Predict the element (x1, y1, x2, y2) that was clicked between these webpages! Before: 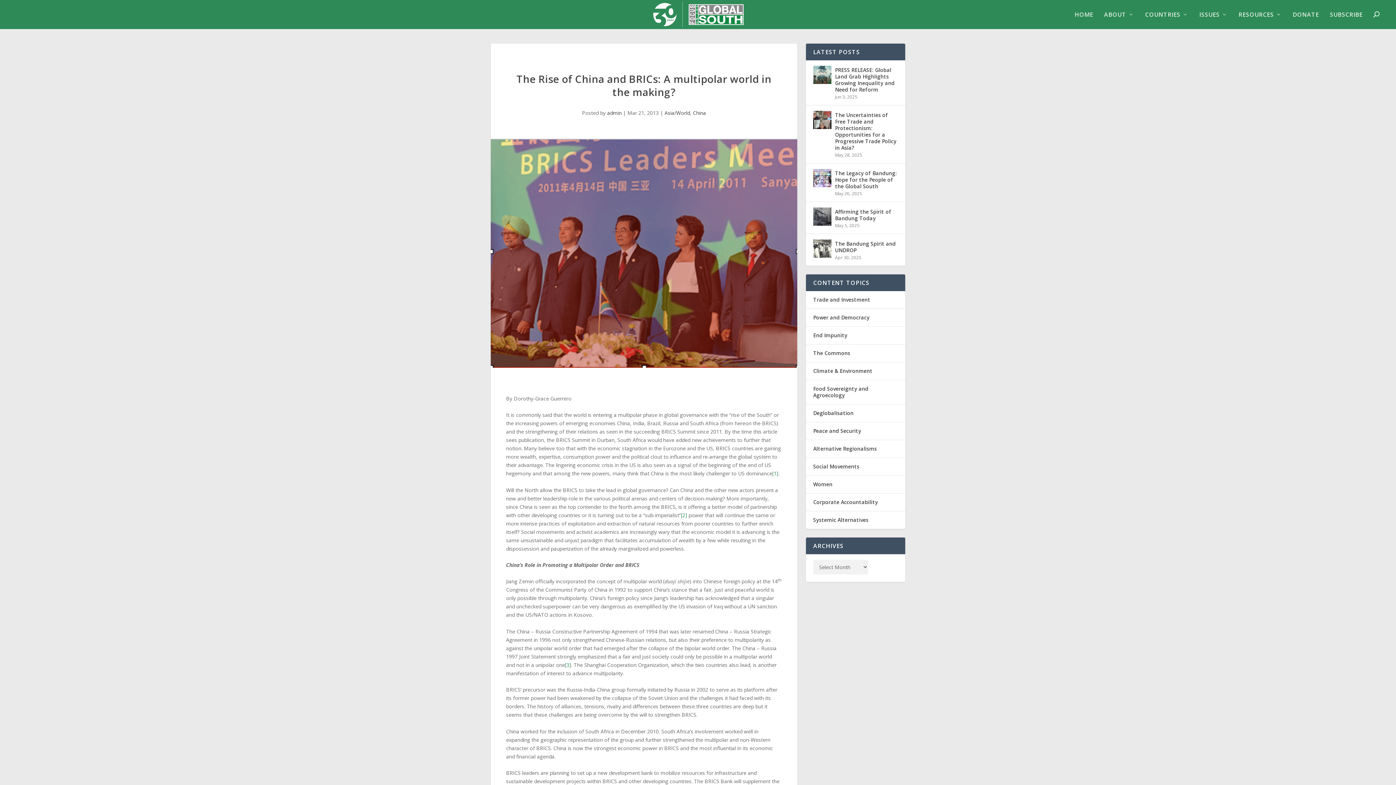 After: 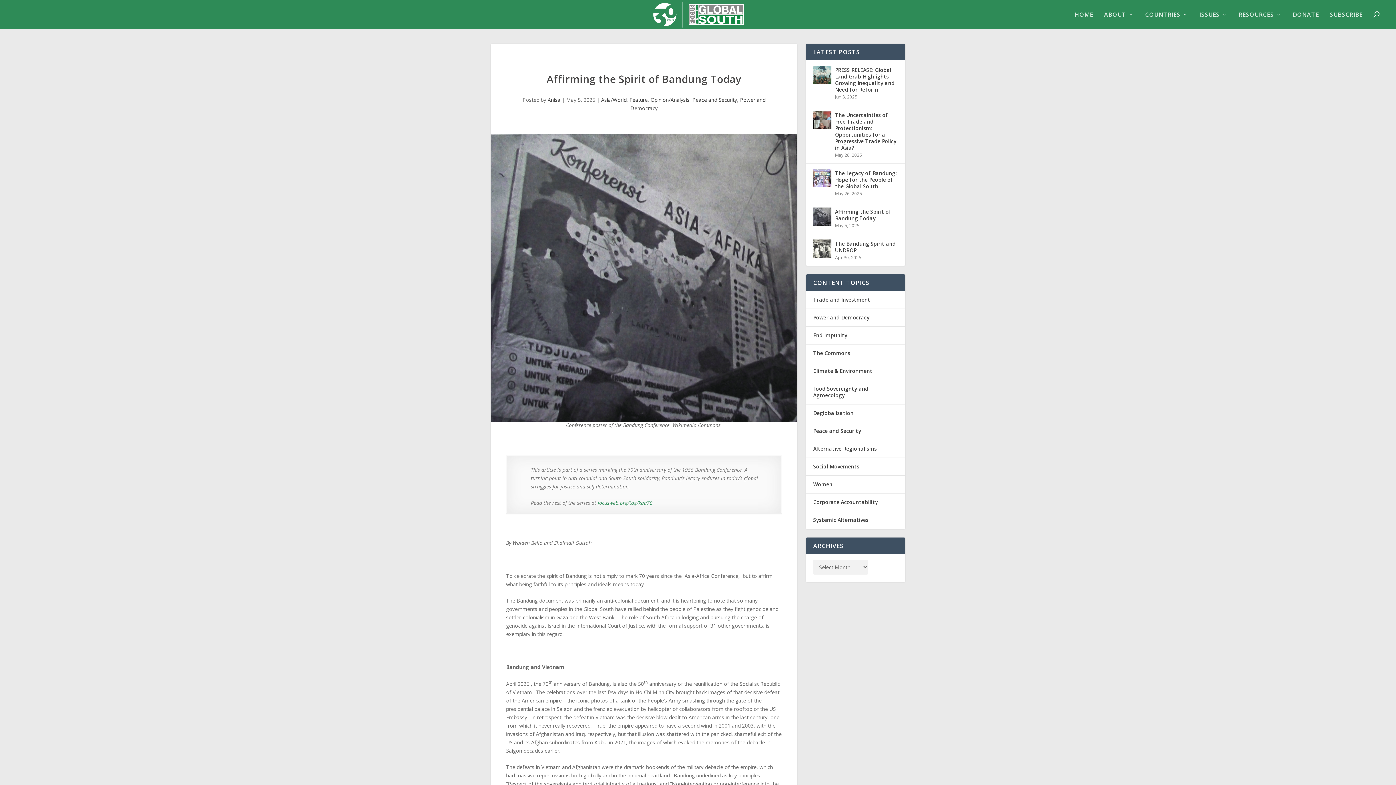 Action: bbox: (813, 207, 831, 225)